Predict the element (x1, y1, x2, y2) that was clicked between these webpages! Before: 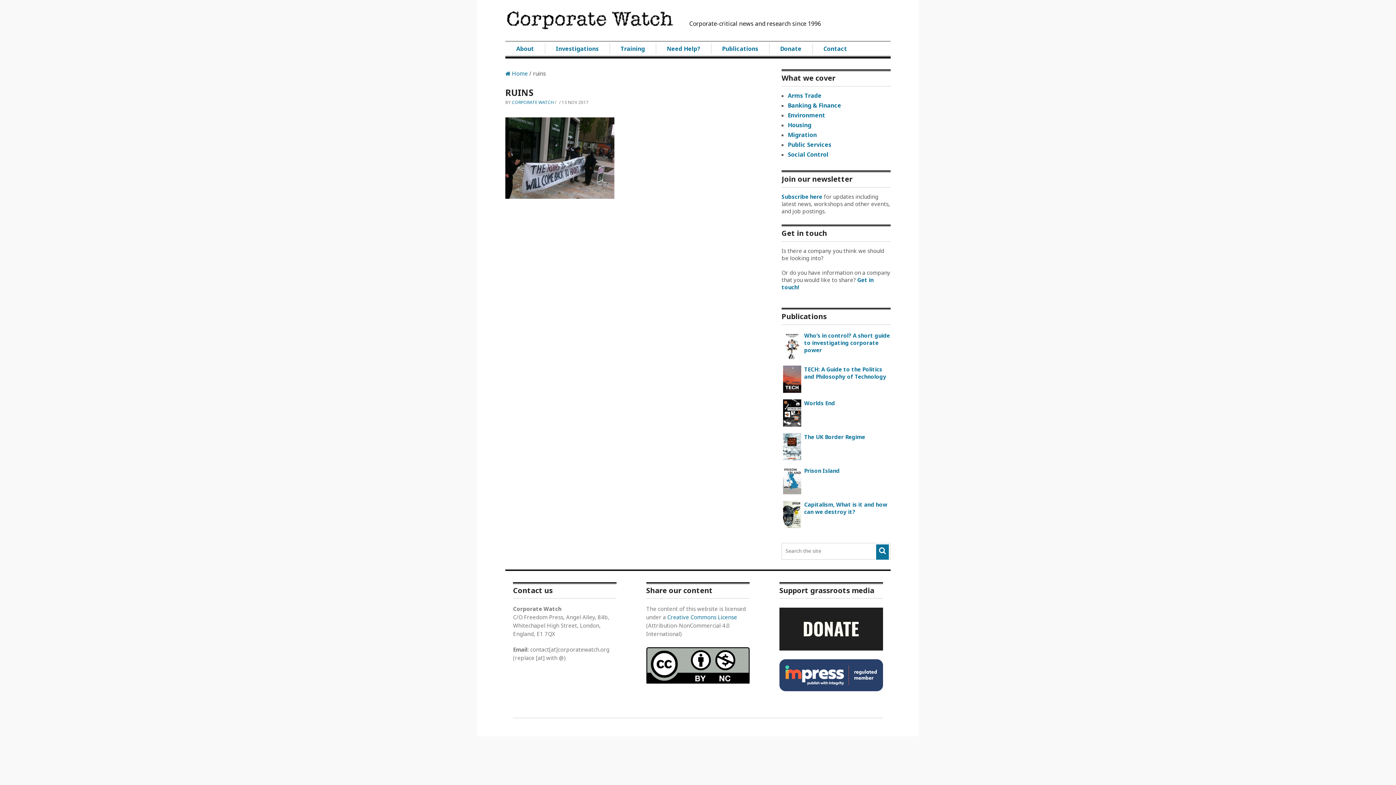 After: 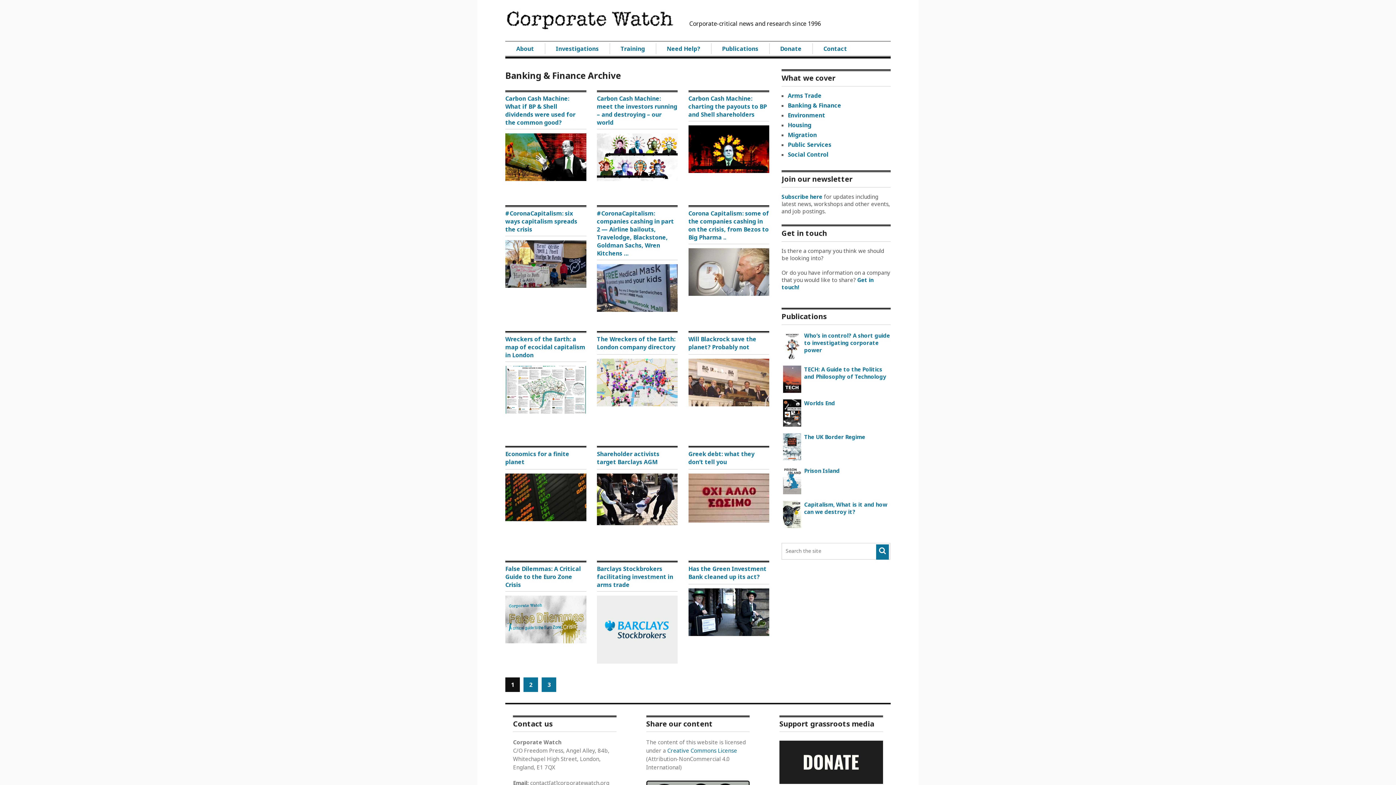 Action: bbox: (788, 101, 841, 109) label: Banking & Finance